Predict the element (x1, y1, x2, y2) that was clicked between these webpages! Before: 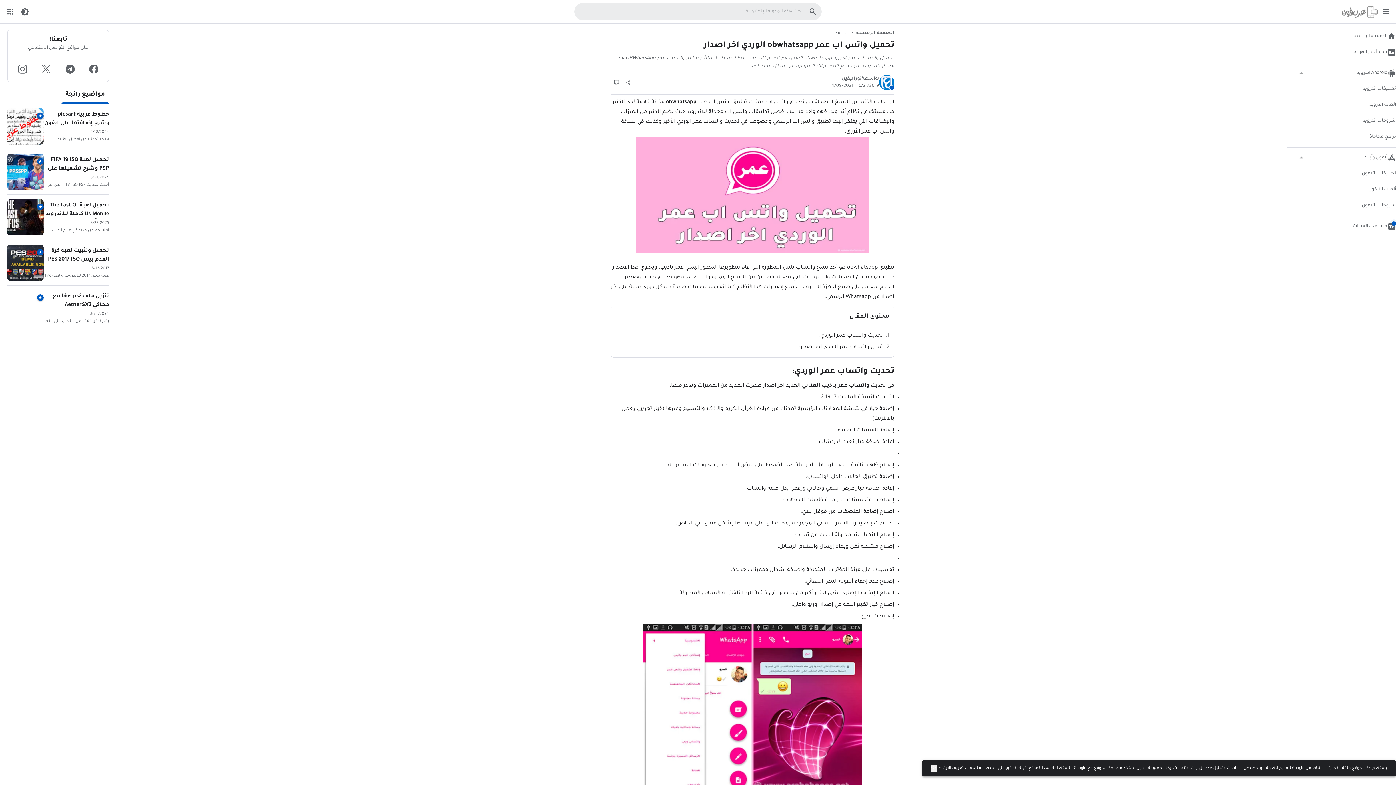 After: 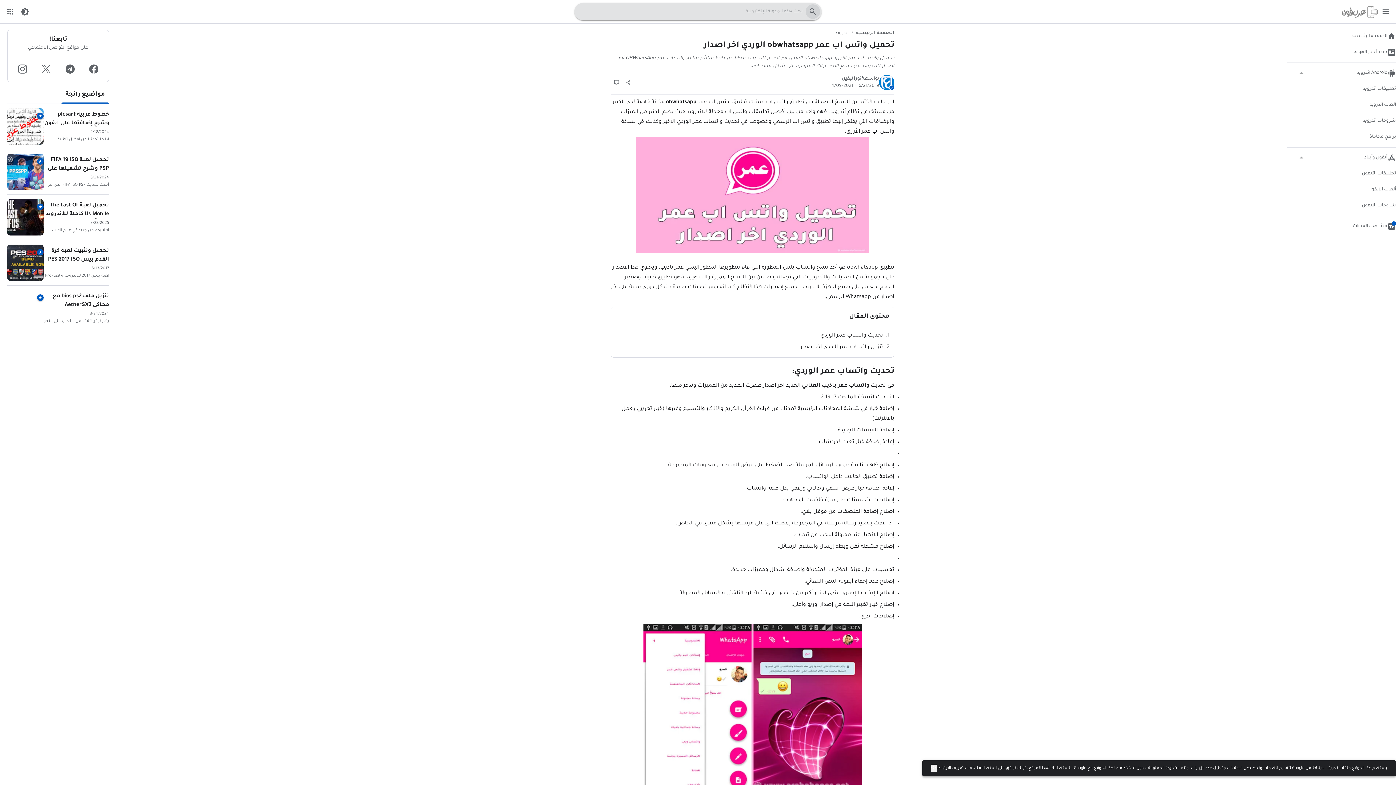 Action: bbox: (805, 4, 820, 18) label: بحث هذه المدونة الإلكترونية